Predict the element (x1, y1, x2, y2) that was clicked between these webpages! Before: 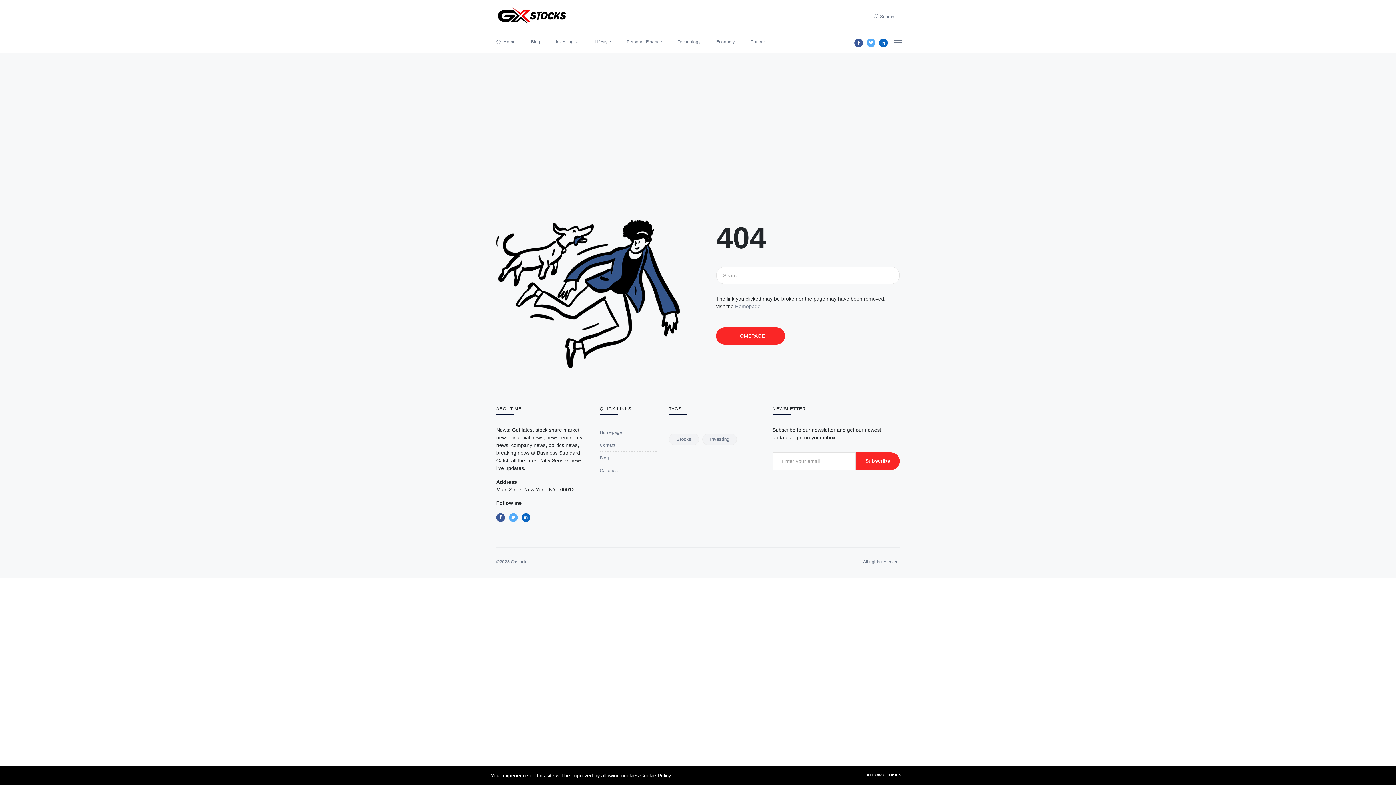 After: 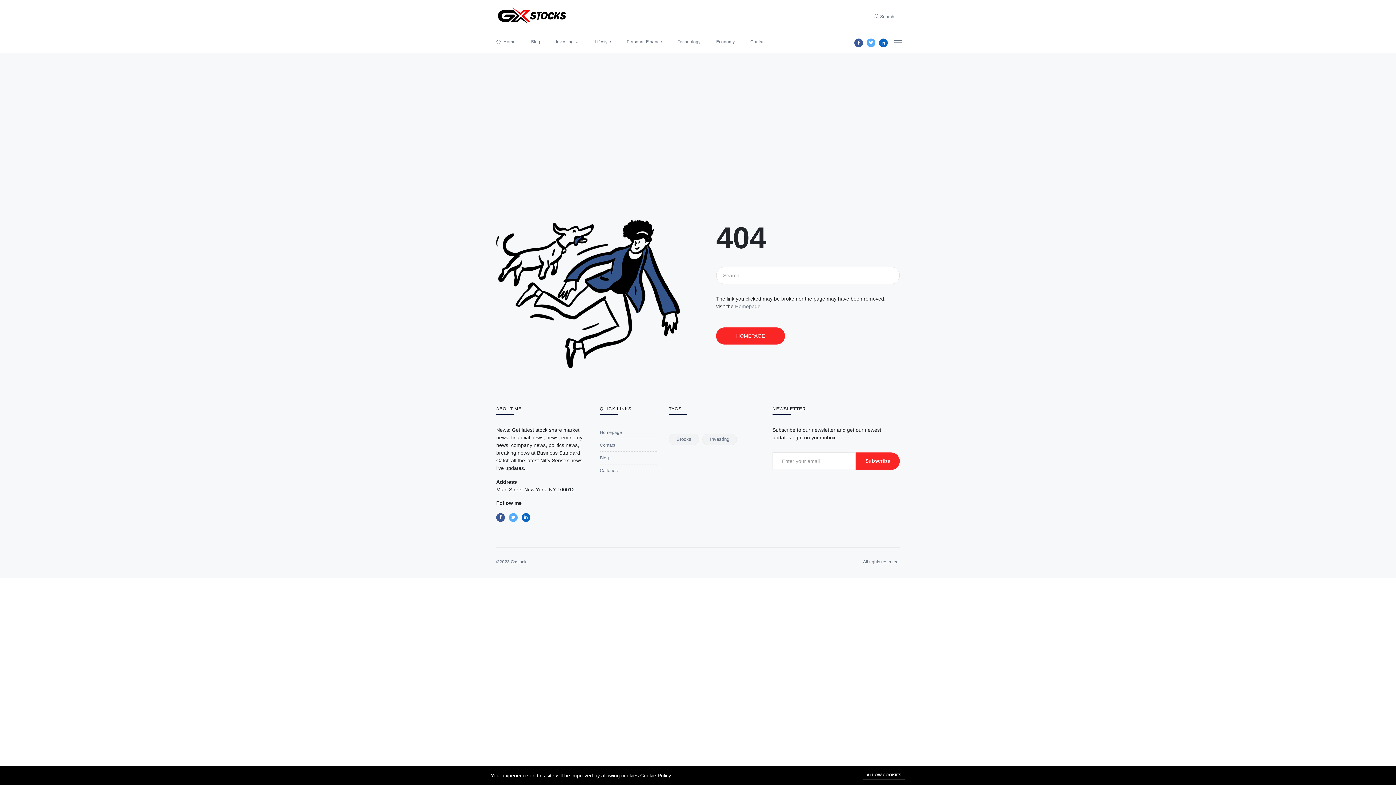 Action: bbox: (879, 38, 888, 47)